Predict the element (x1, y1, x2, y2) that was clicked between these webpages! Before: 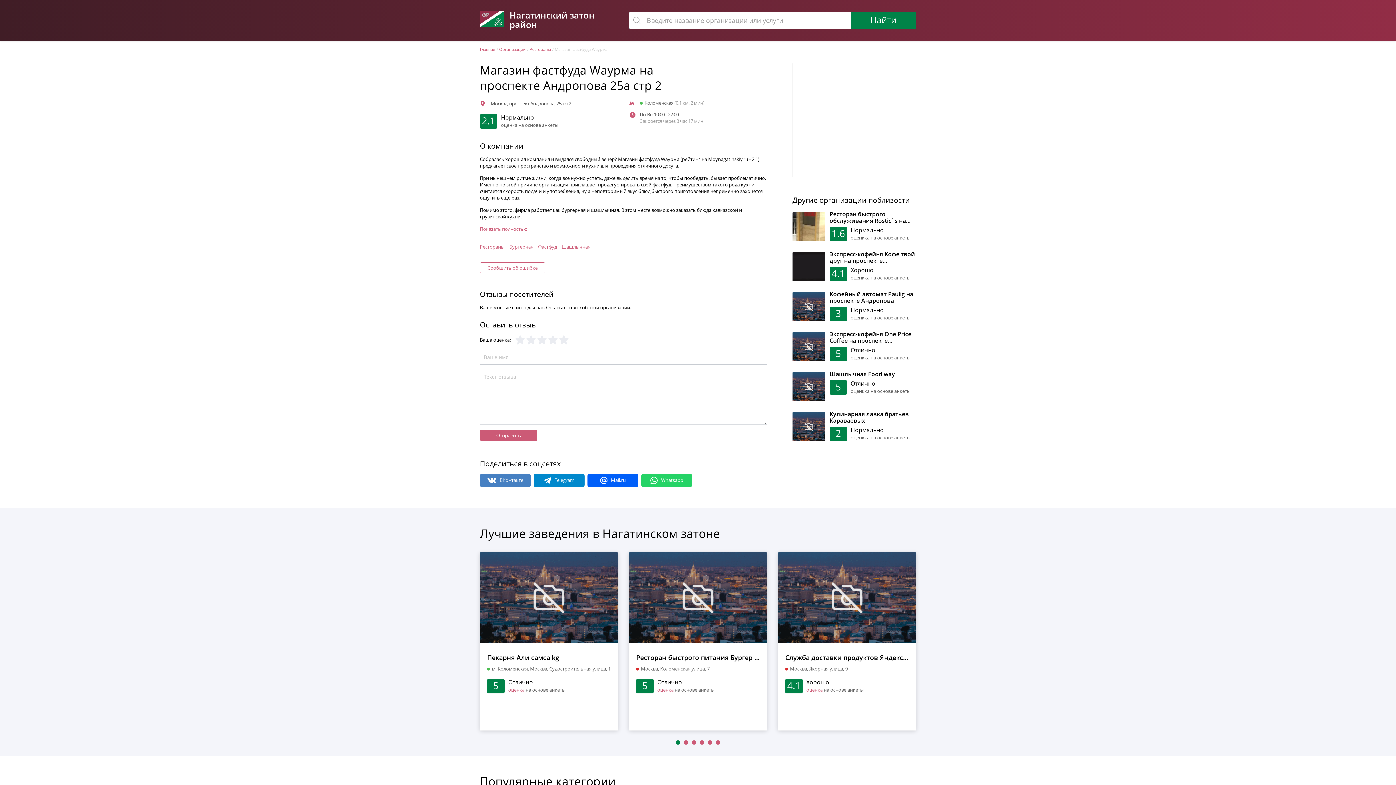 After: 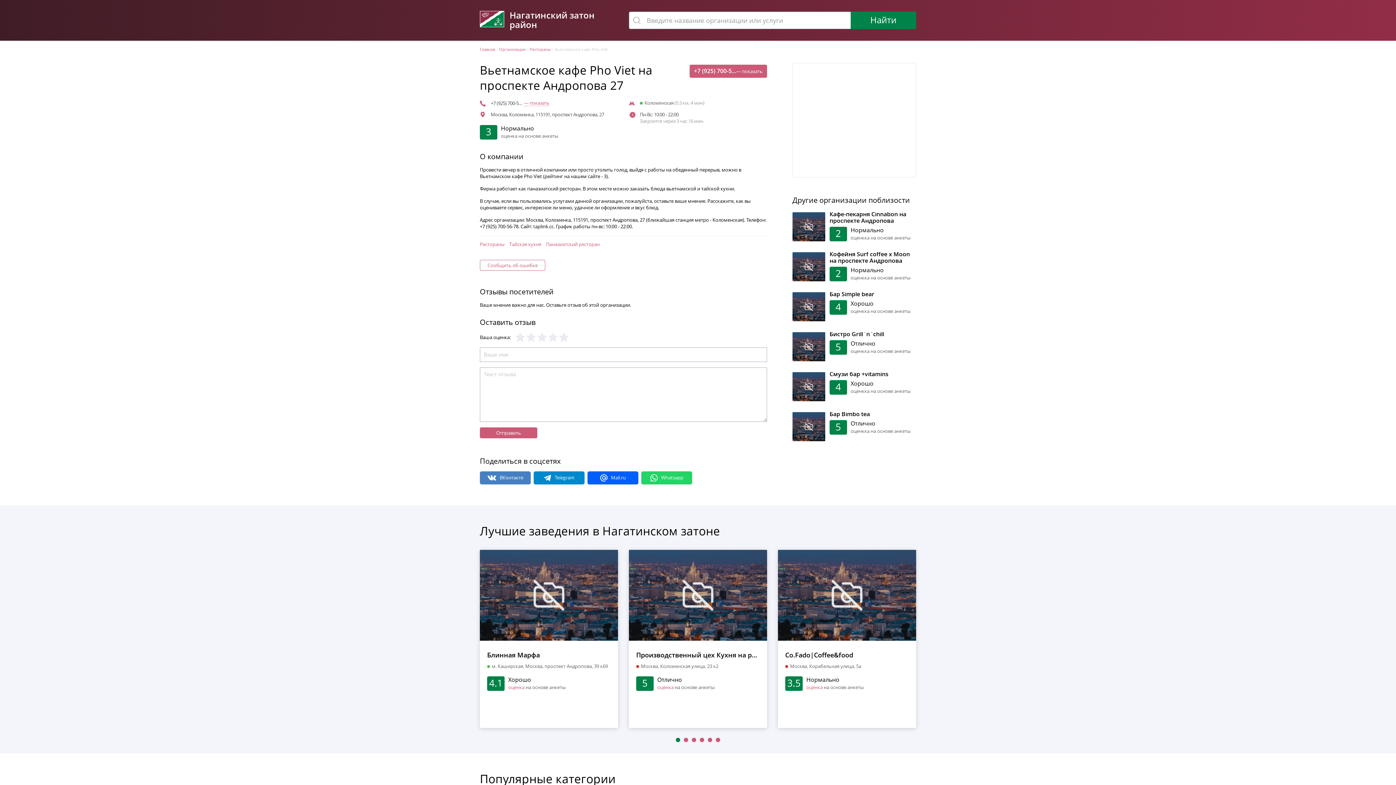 Action: bbox: (934, 654, 1058, 661) label: Вьетнамское кафе Pho Viet